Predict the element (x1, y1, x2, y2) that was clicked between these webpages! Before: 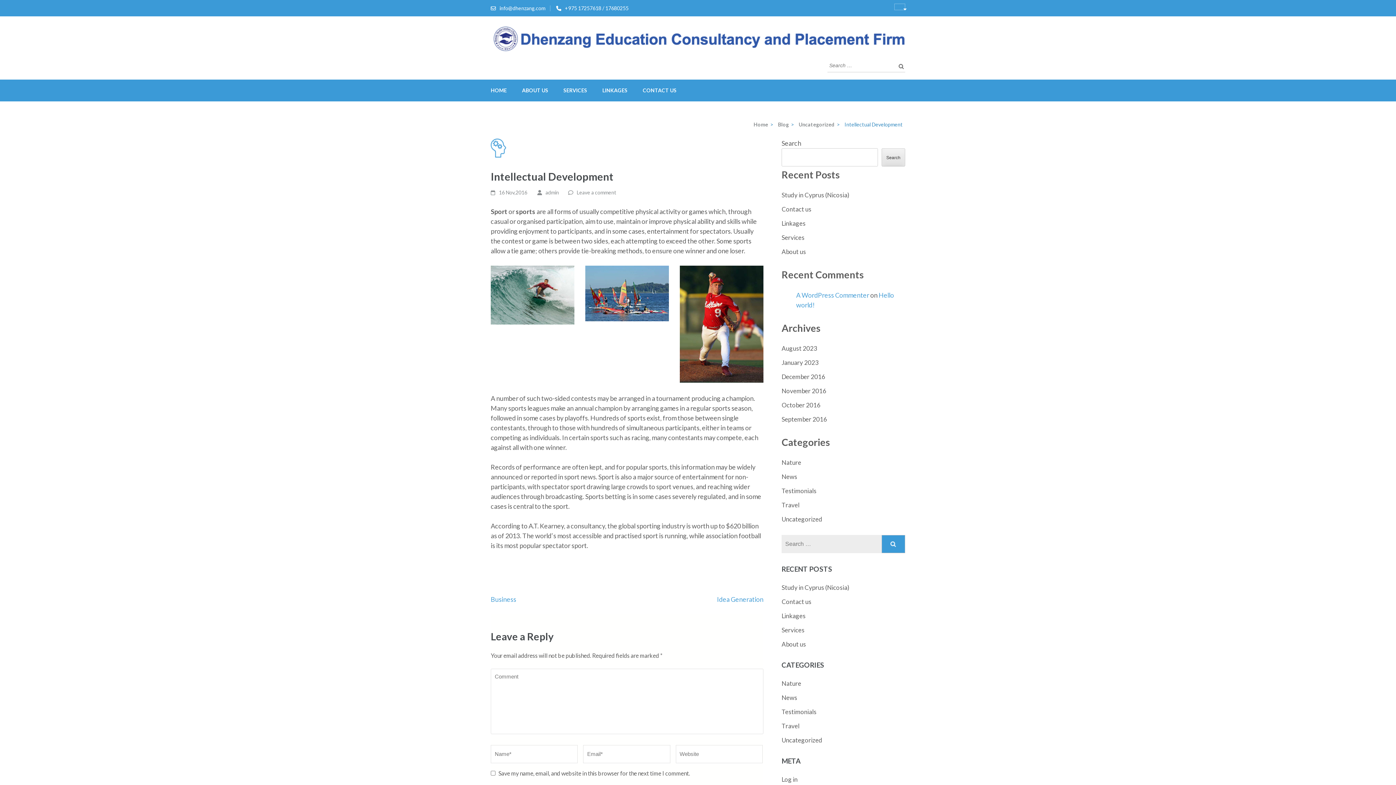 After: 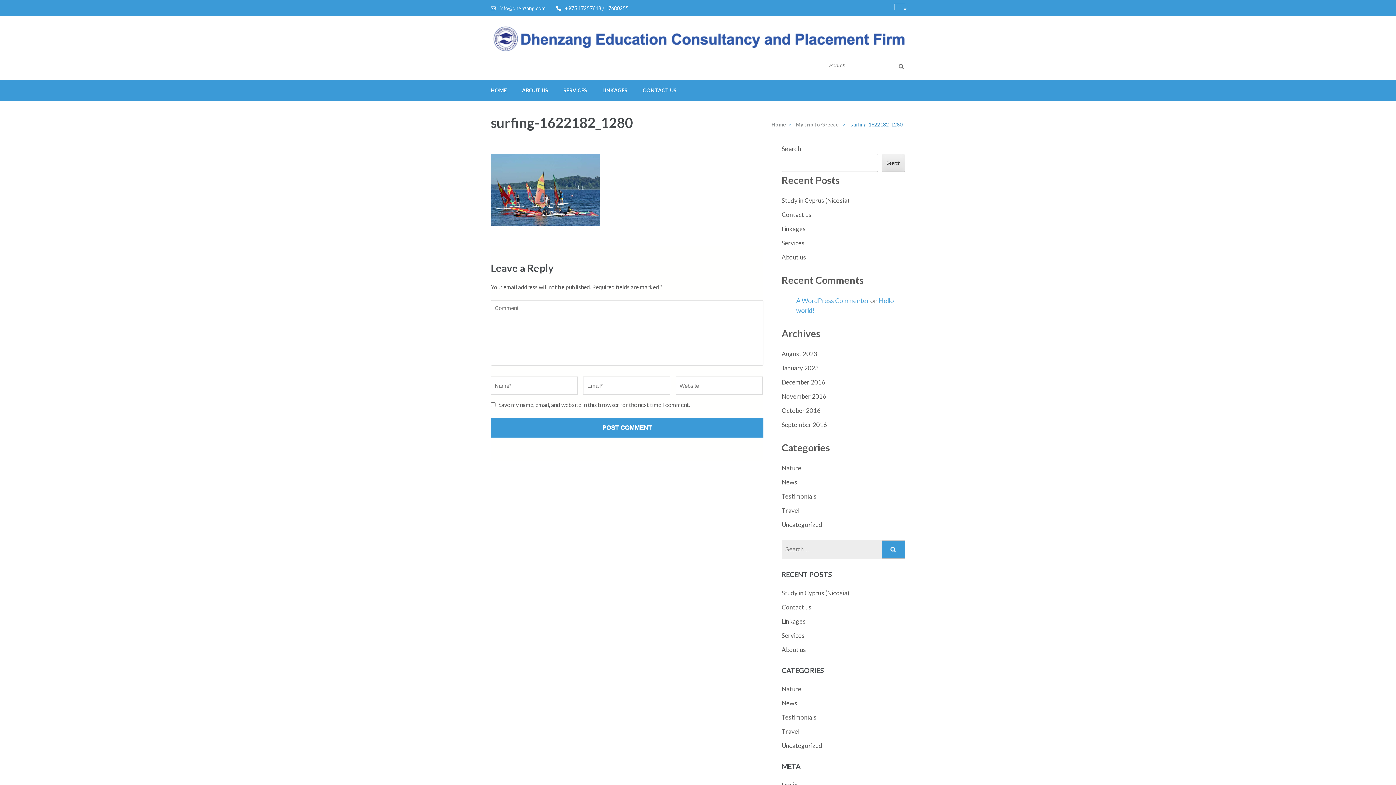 Action: bbox: (585, 266, 669, 274)